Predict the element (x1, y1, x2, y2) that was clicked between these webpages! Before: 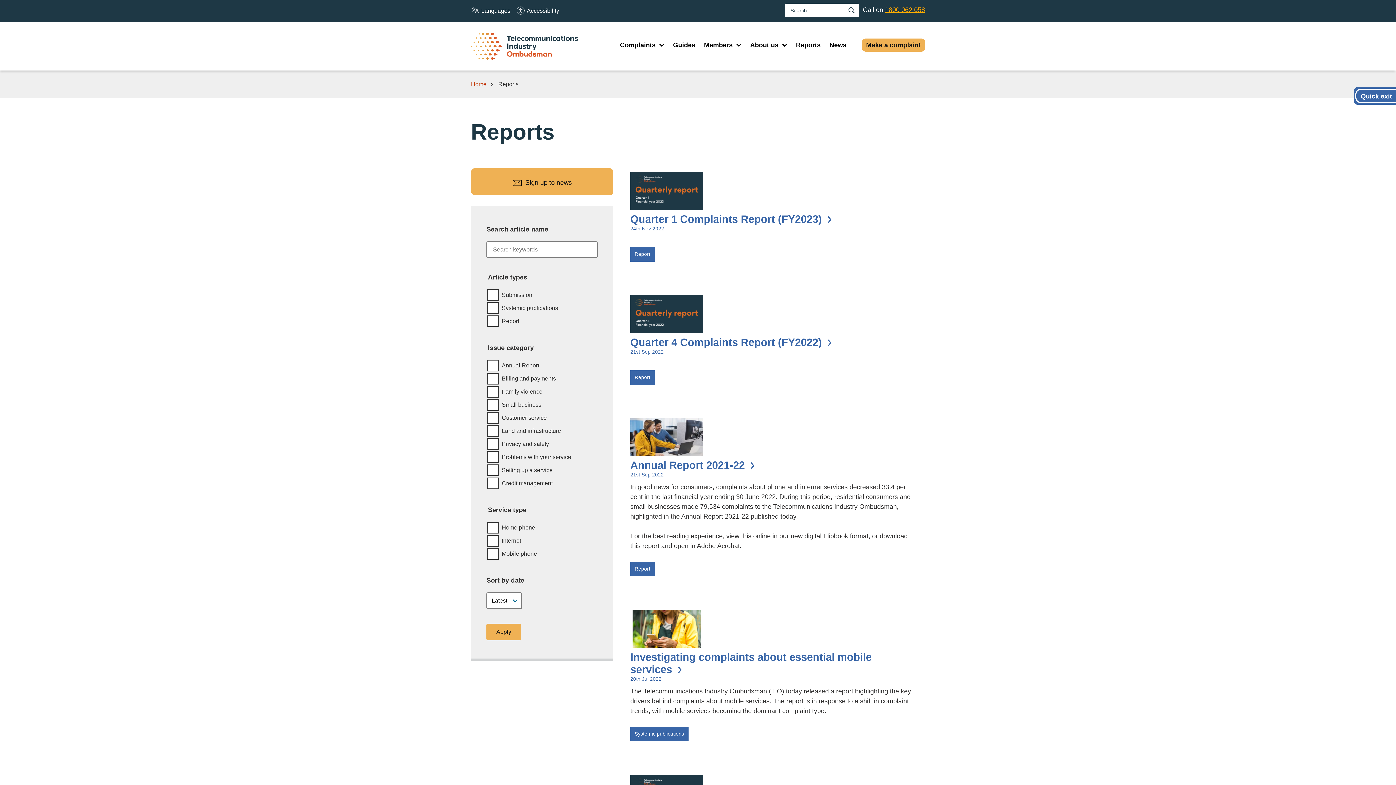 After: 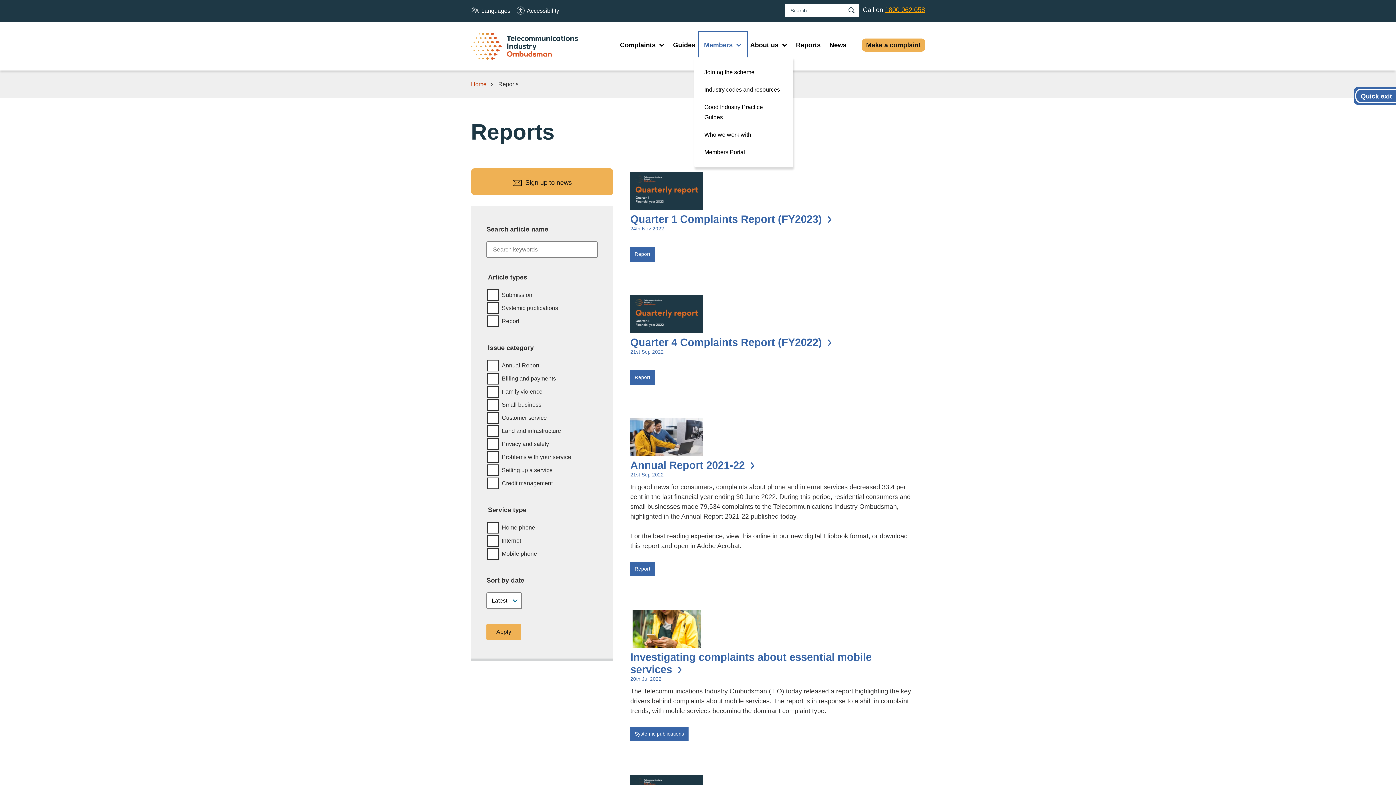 Action: label: Members bbox: (699, 32, 746, 57)